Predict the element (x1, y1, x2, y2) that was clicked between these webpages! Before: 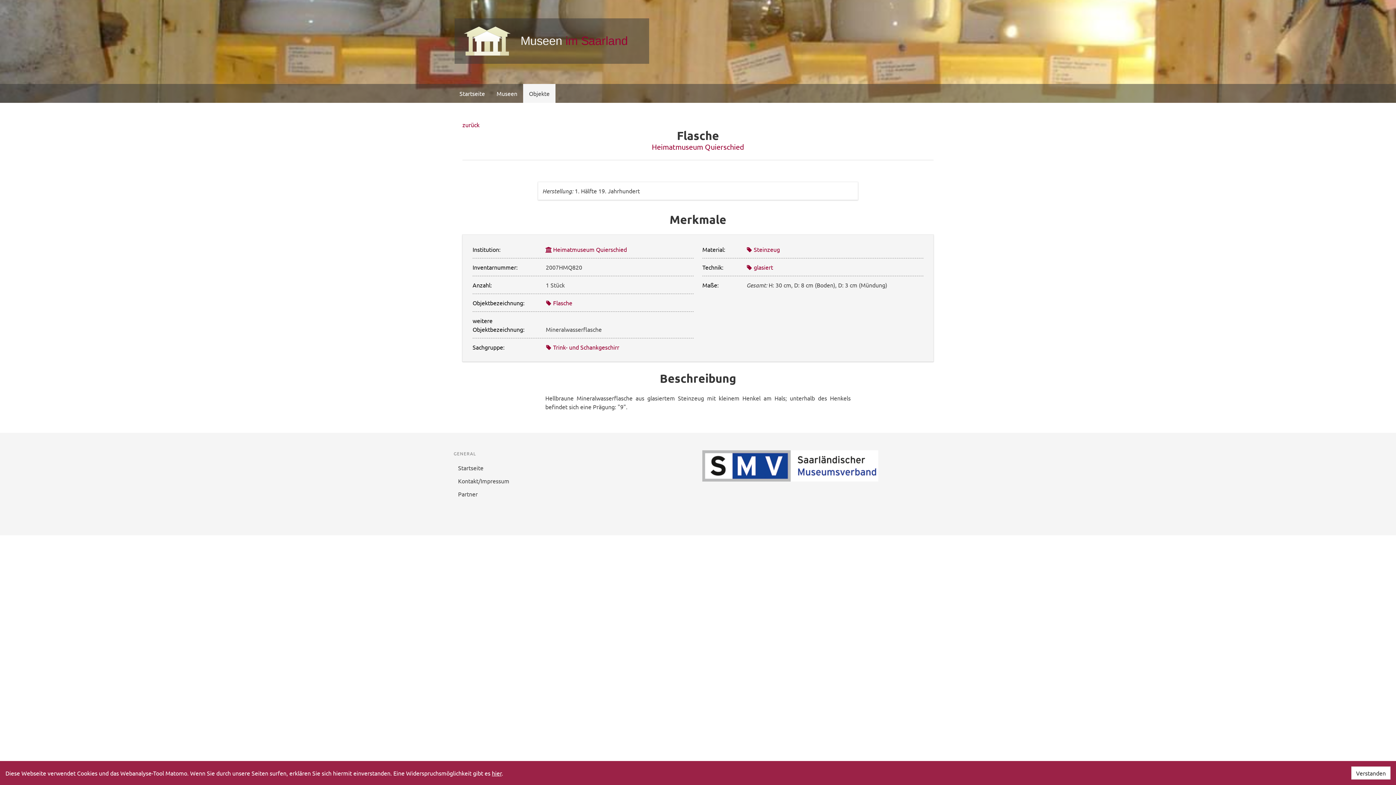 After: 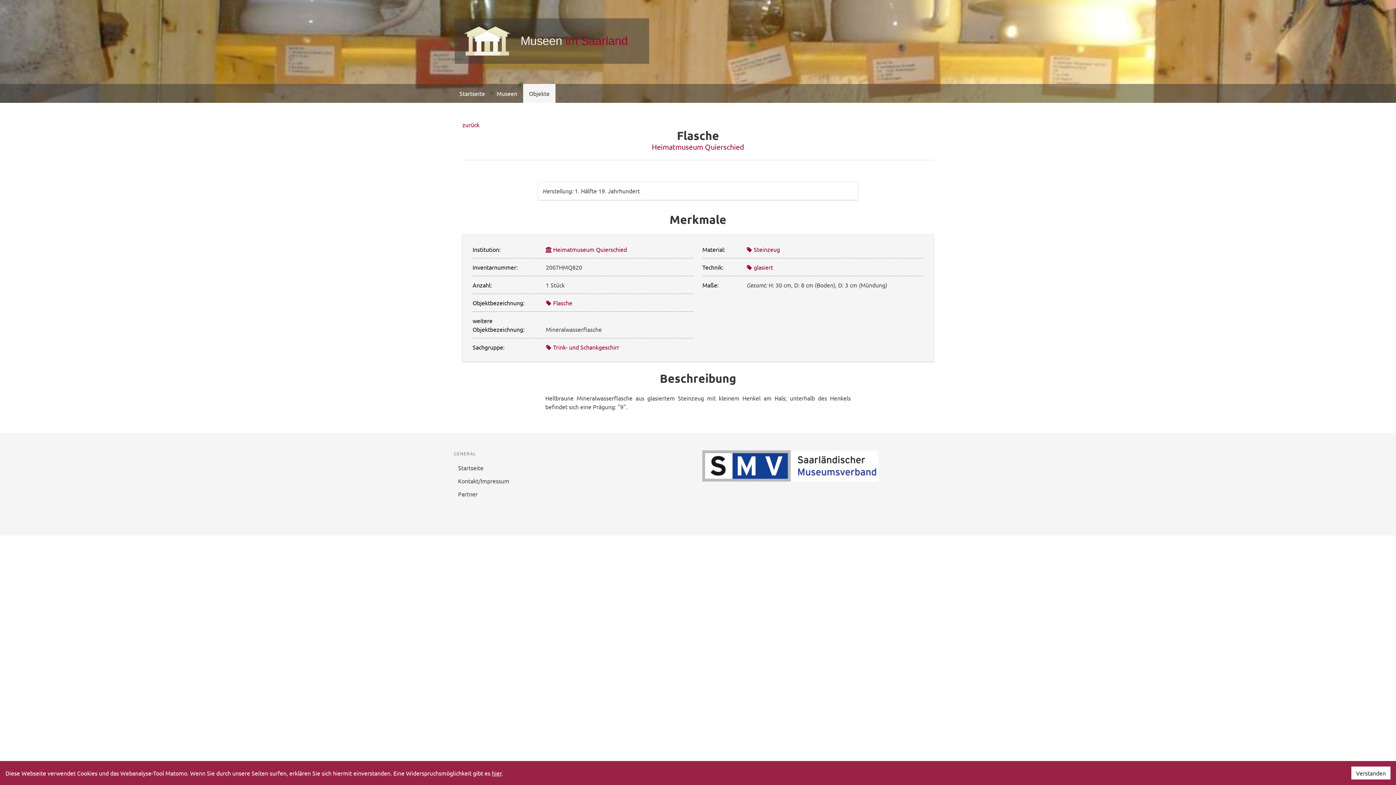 Action: bbox: (702, 475, 878, 482)